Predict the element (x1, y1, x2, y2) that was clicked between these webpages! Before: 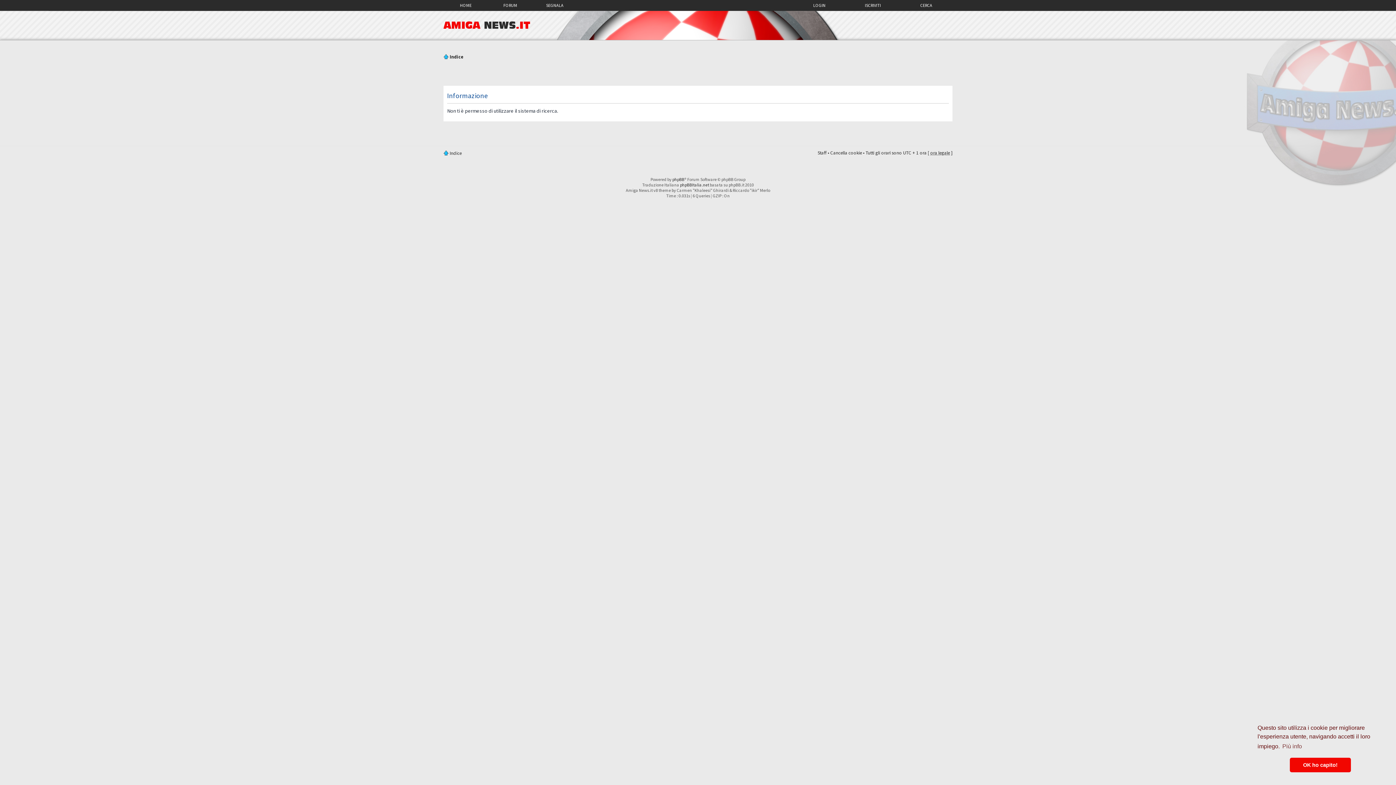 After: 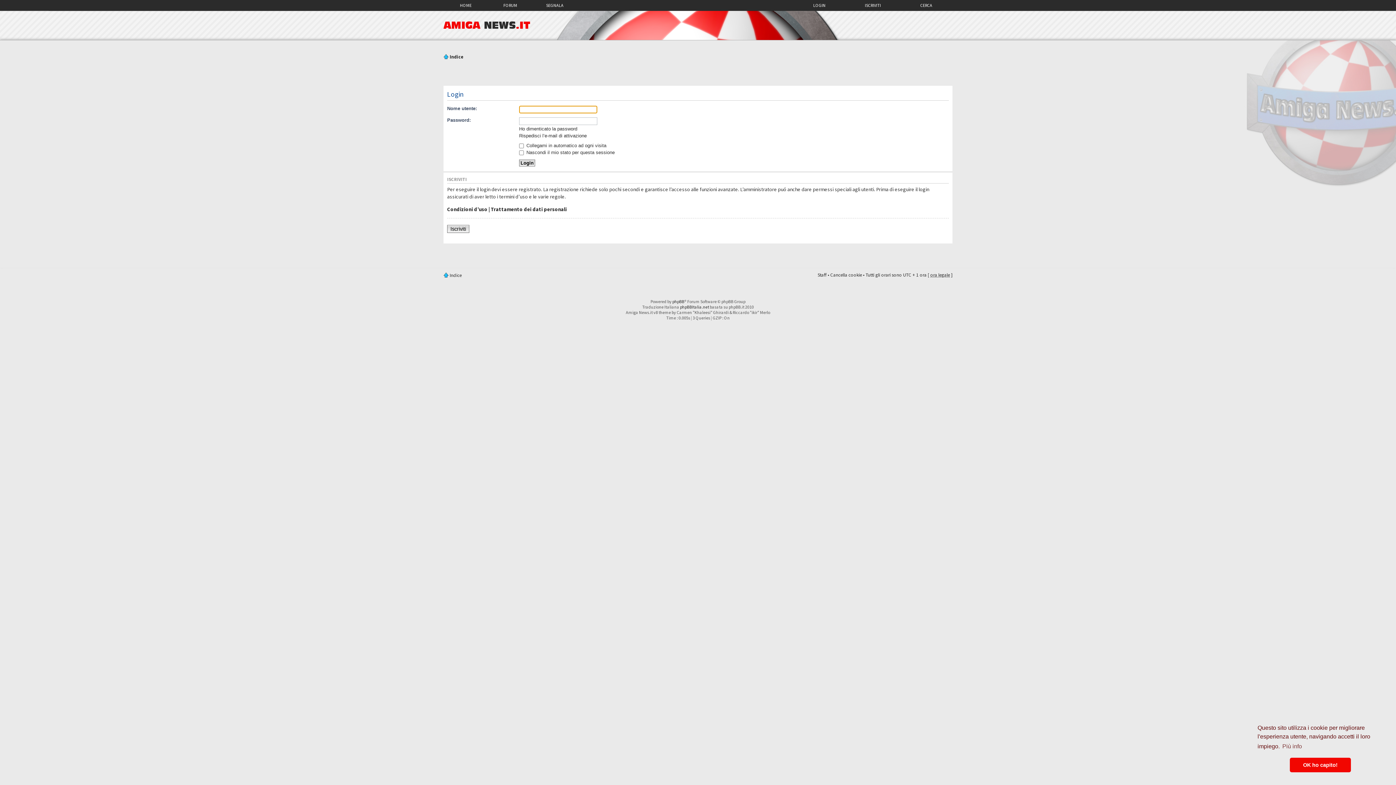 Action: bbox: (792, 0, 846, 9) label: LOGIN